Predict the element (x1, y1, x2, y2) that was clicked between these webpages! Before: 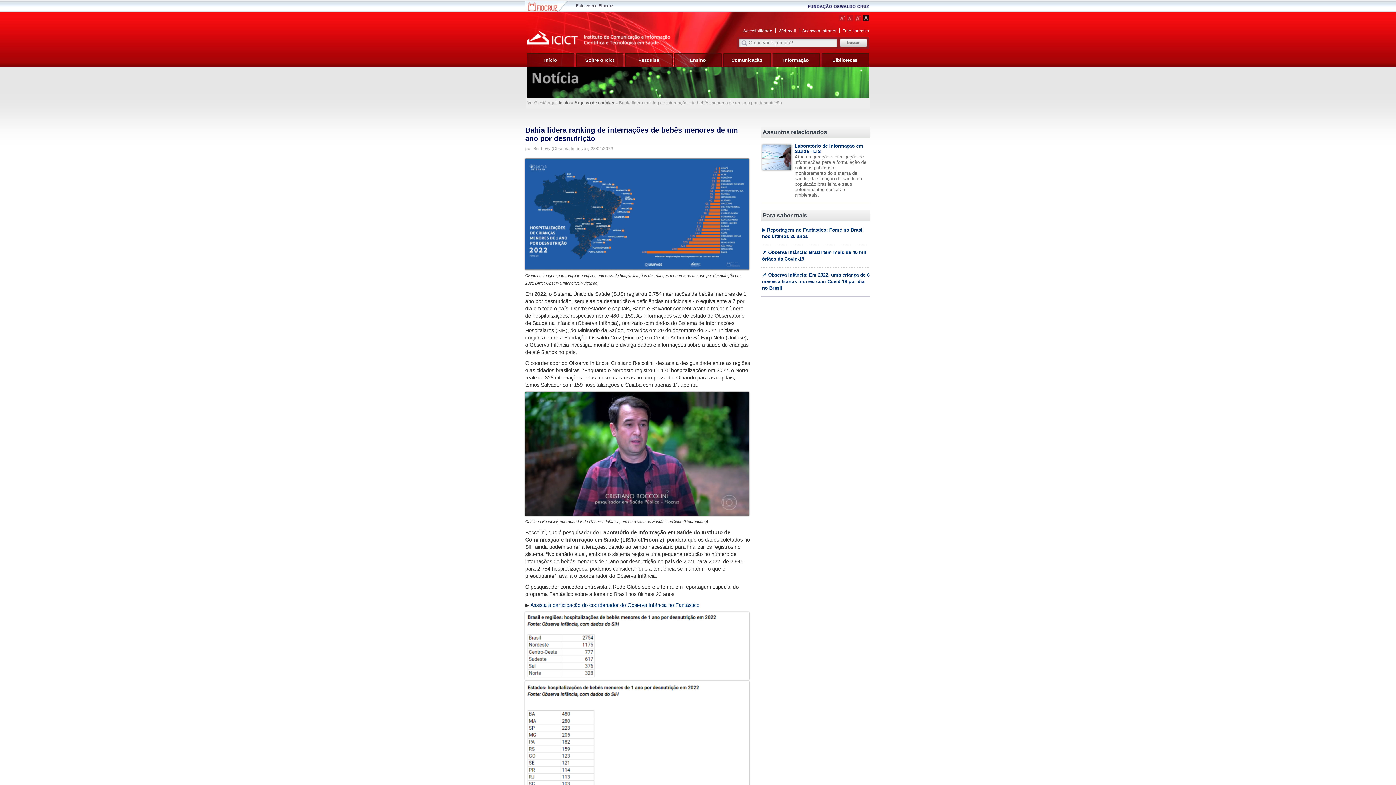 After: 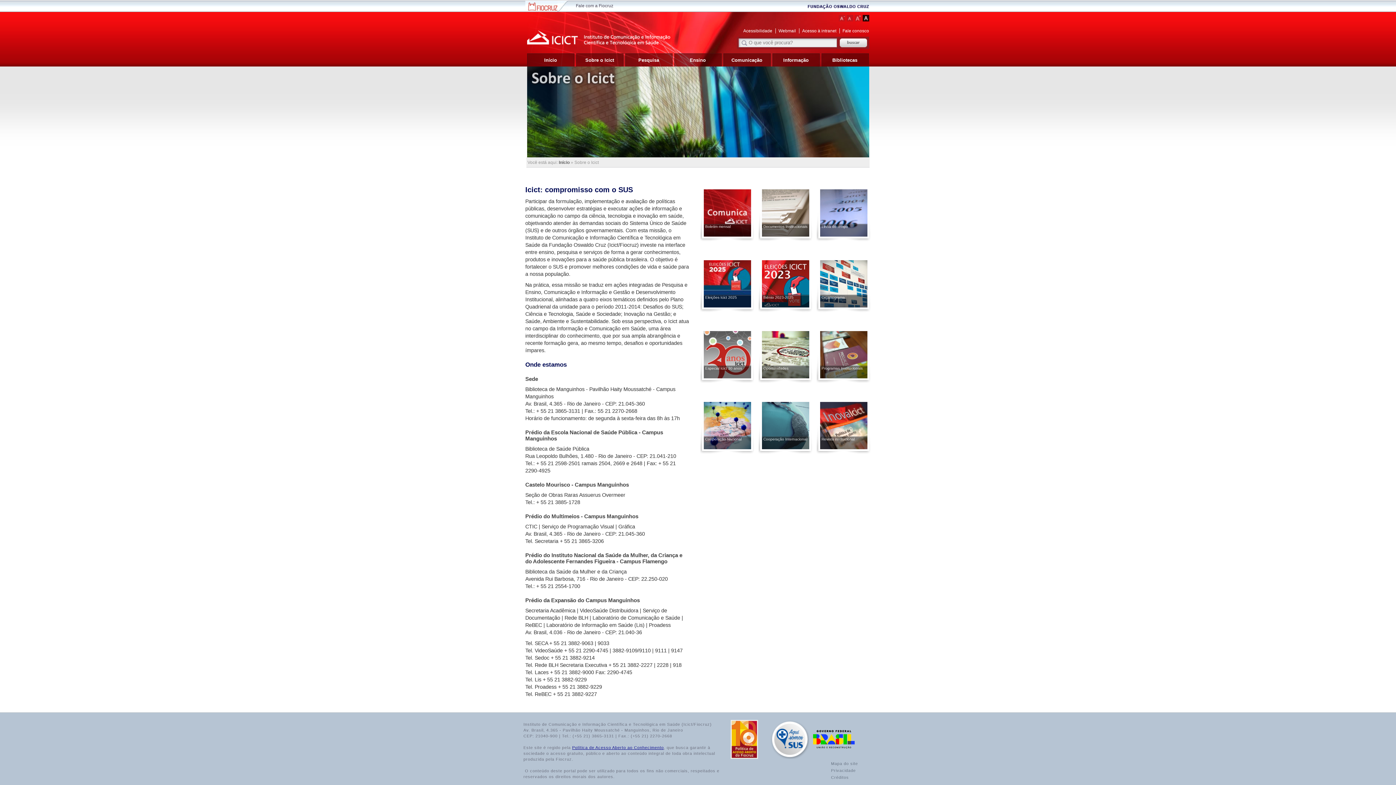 Action: label: Sobre o Icict bbox: (576, 53, 623, 66)